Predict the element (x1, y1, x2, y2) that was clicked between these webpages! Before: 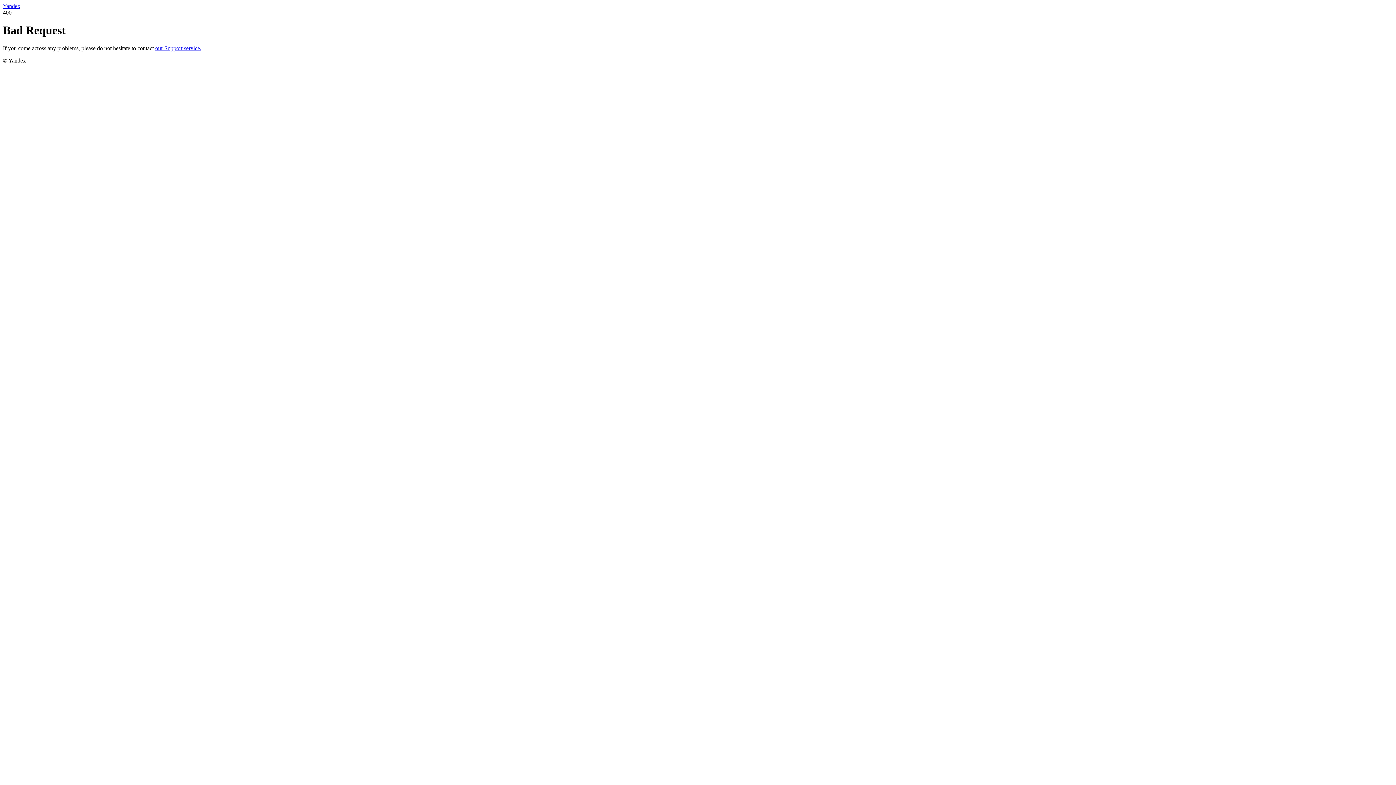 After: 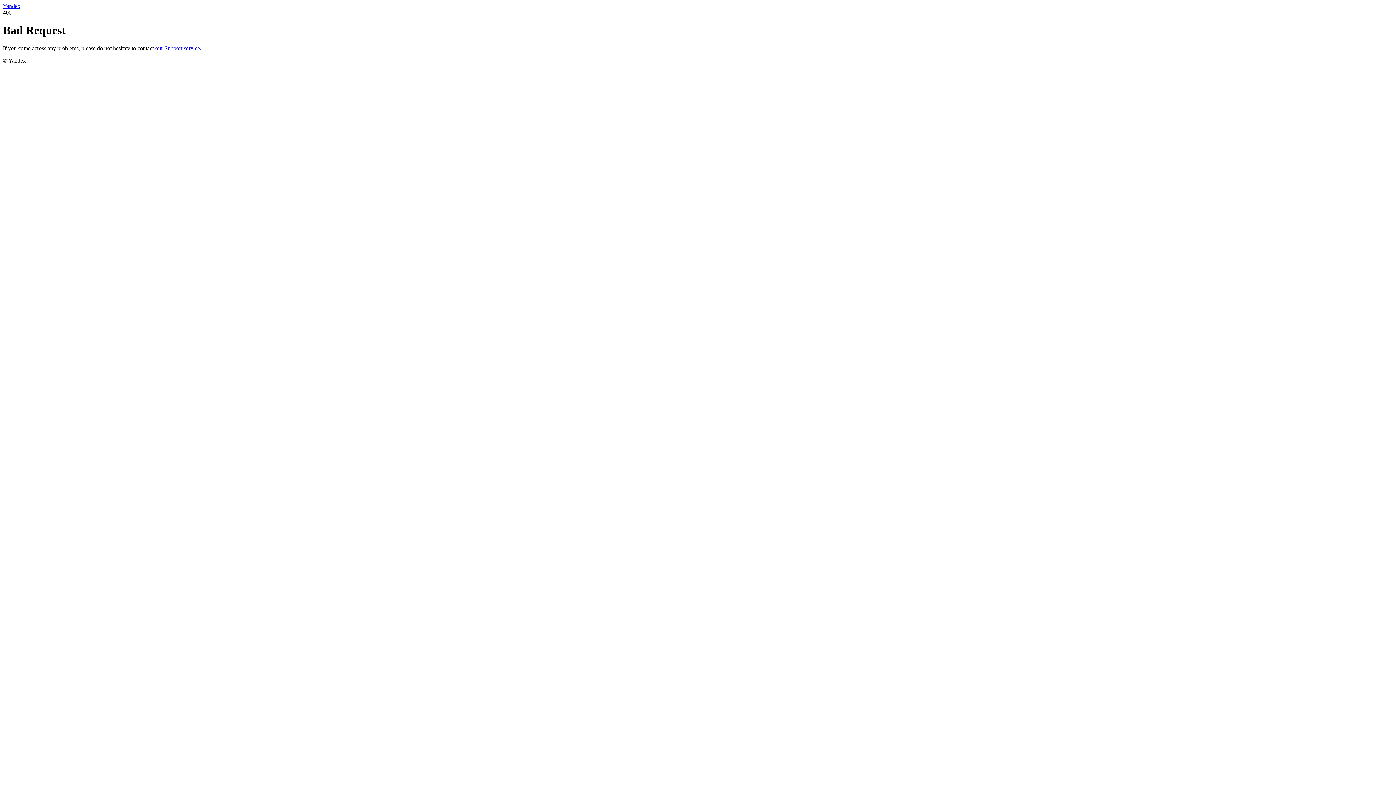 Action: label: our Support service. bbox: (155, 45, 201, 51)